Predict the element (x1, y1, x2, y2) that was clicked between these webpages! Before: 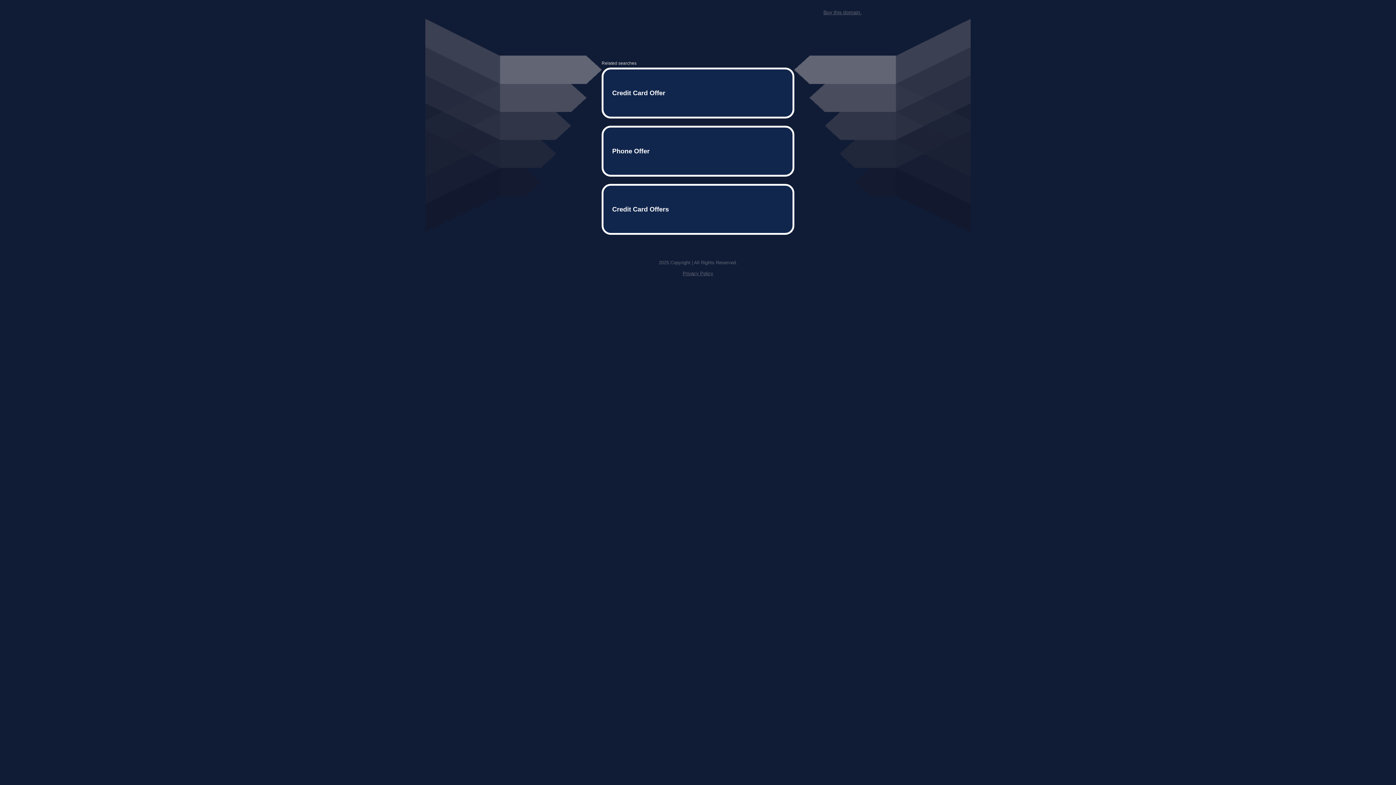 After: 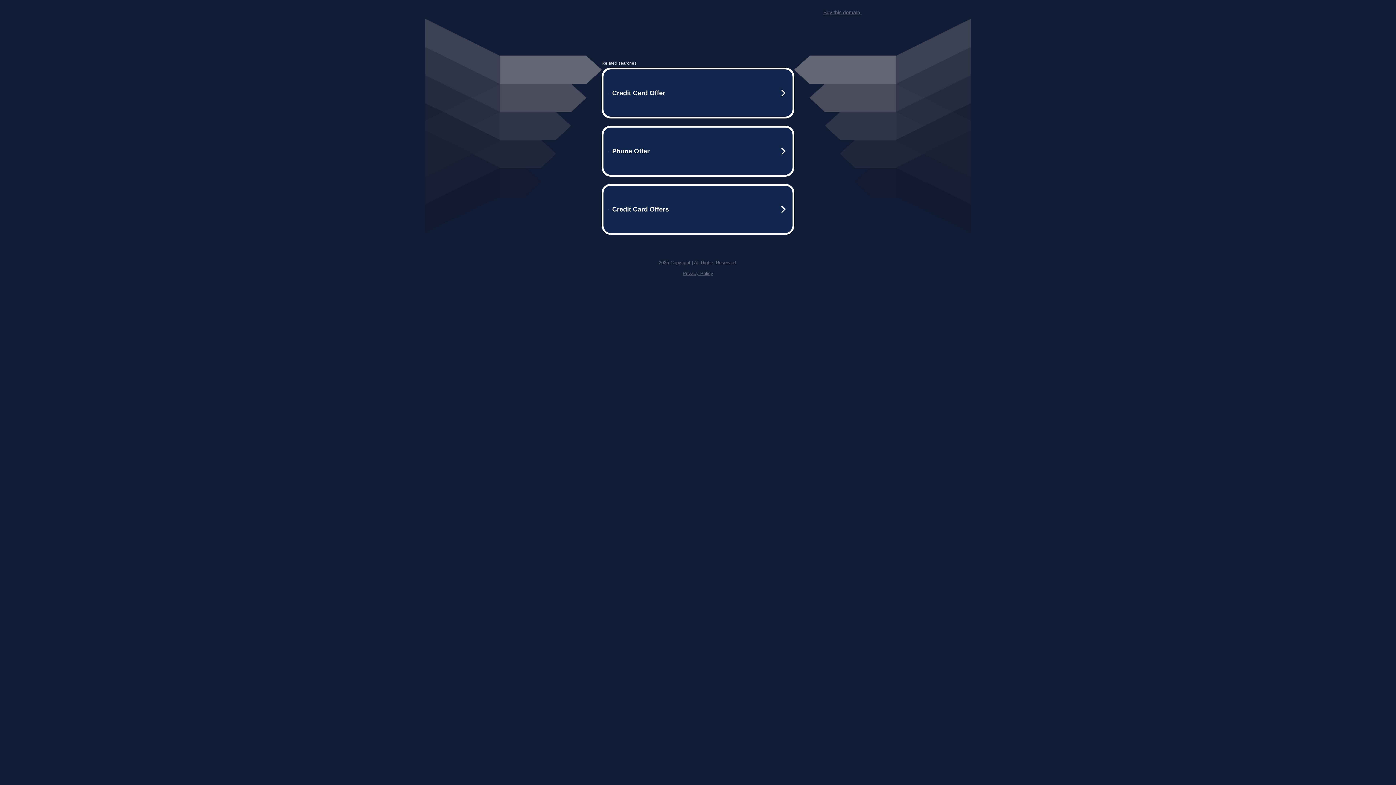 Action: label: Buy this domain. bbox: (823, 9, 861, 15)